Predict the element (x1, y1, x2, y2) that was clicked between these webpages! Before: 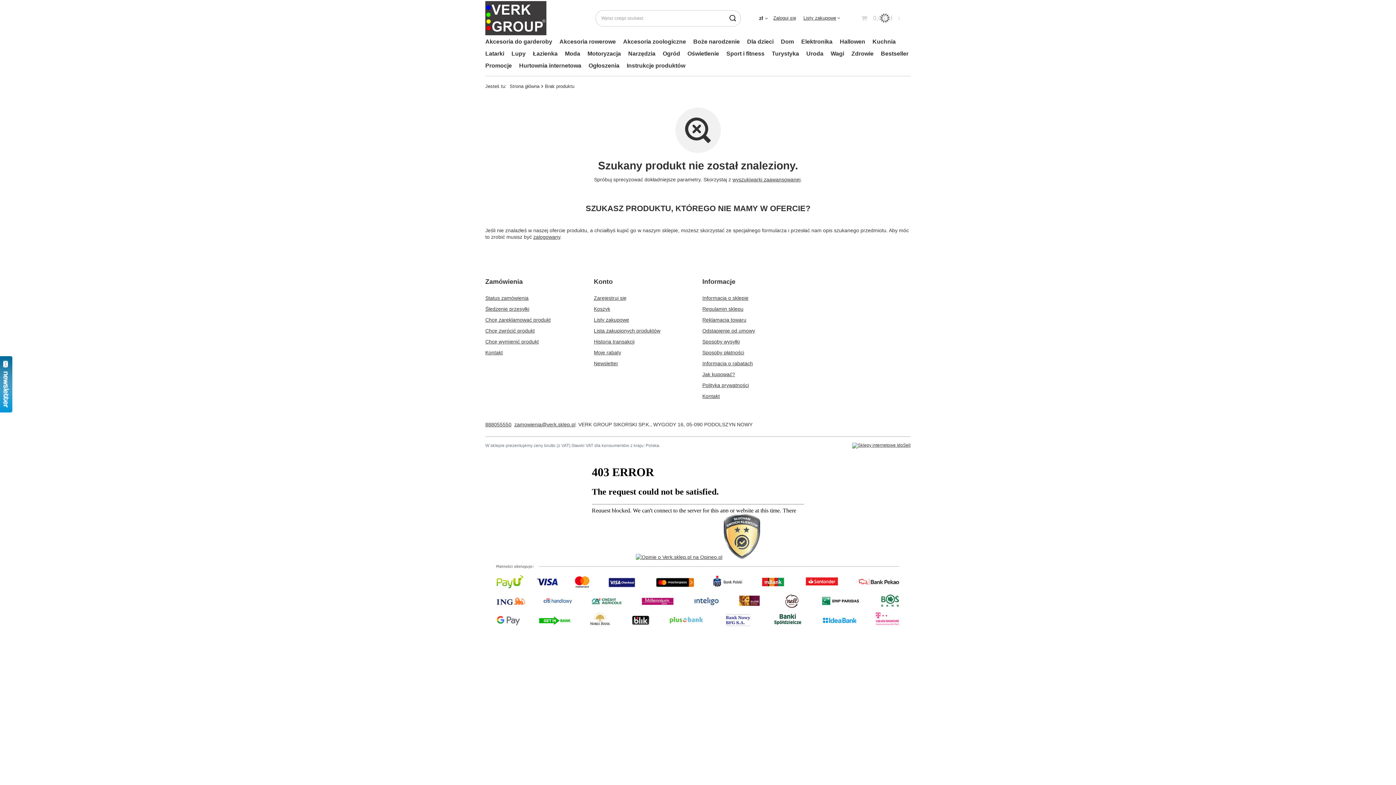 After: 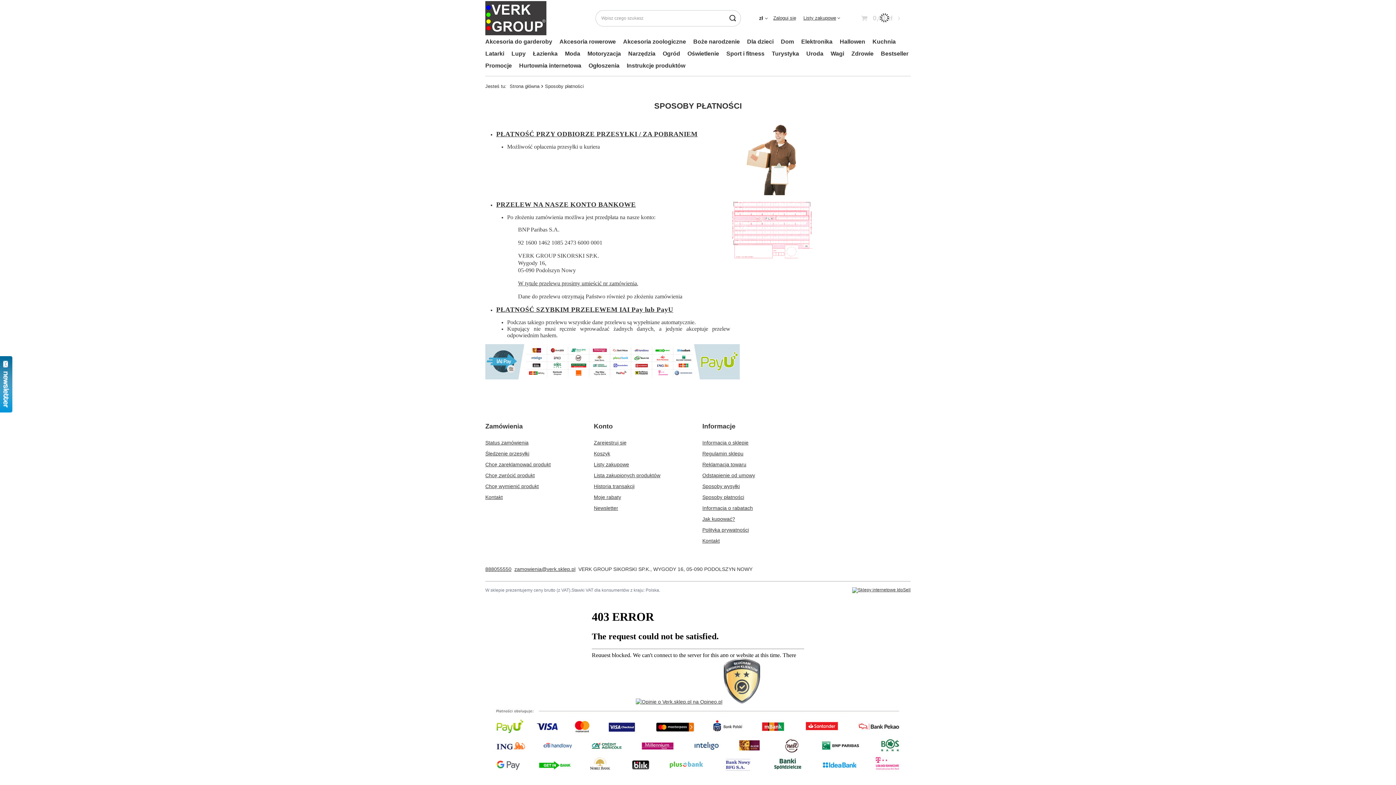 Action: bbox: (702, 349, 793, 356) label: Sposoby płatności